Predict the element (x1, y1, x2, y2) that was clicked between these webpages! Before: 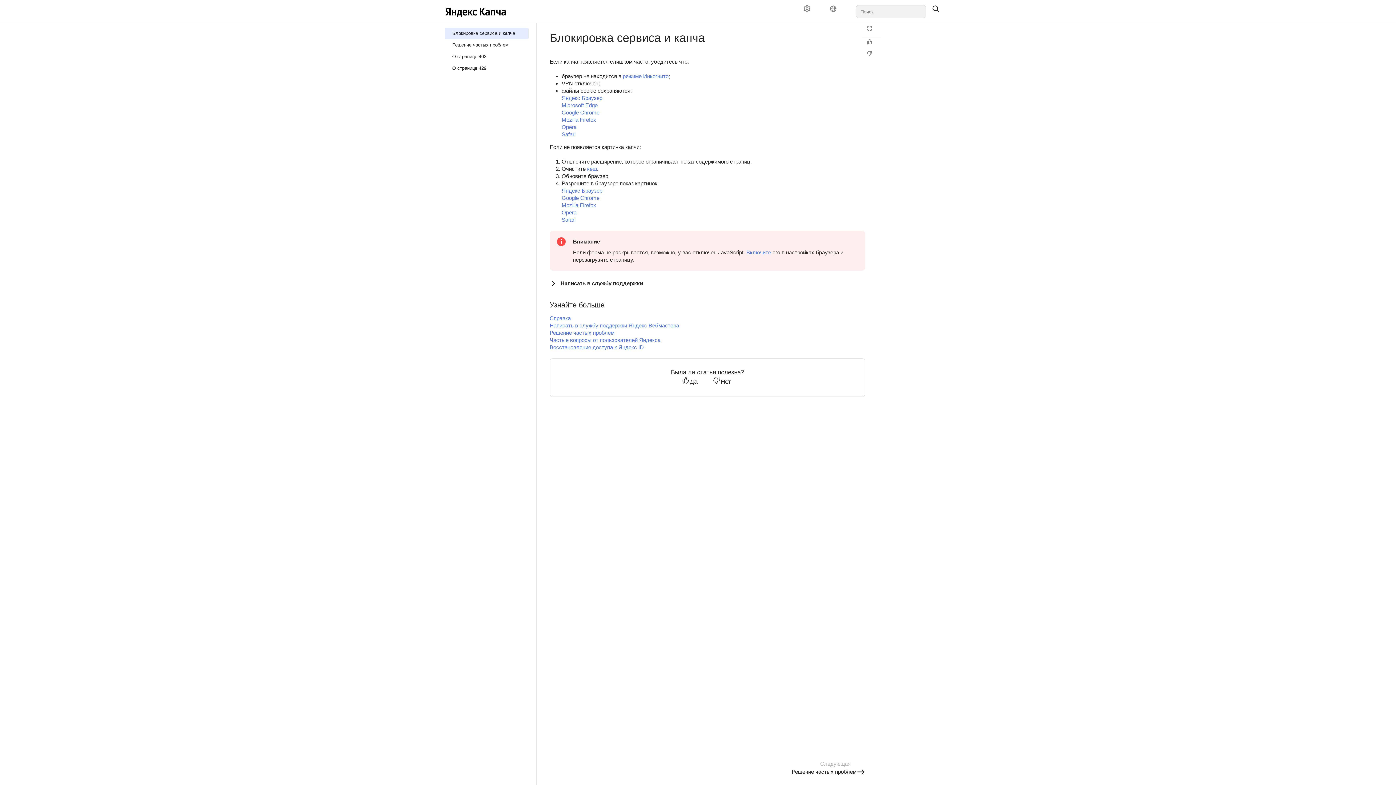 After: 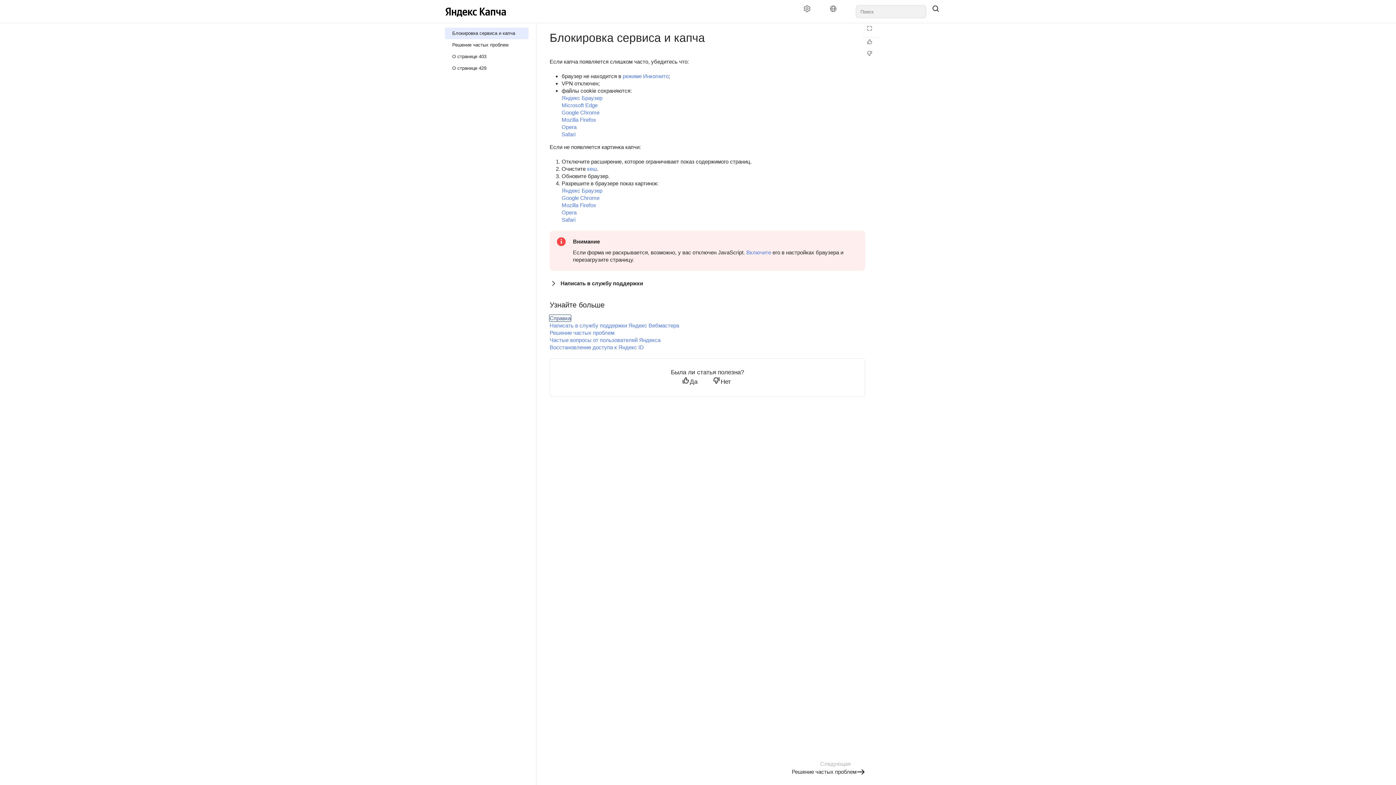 Action: bbox: (549, 315, 570, 321) label: Справка